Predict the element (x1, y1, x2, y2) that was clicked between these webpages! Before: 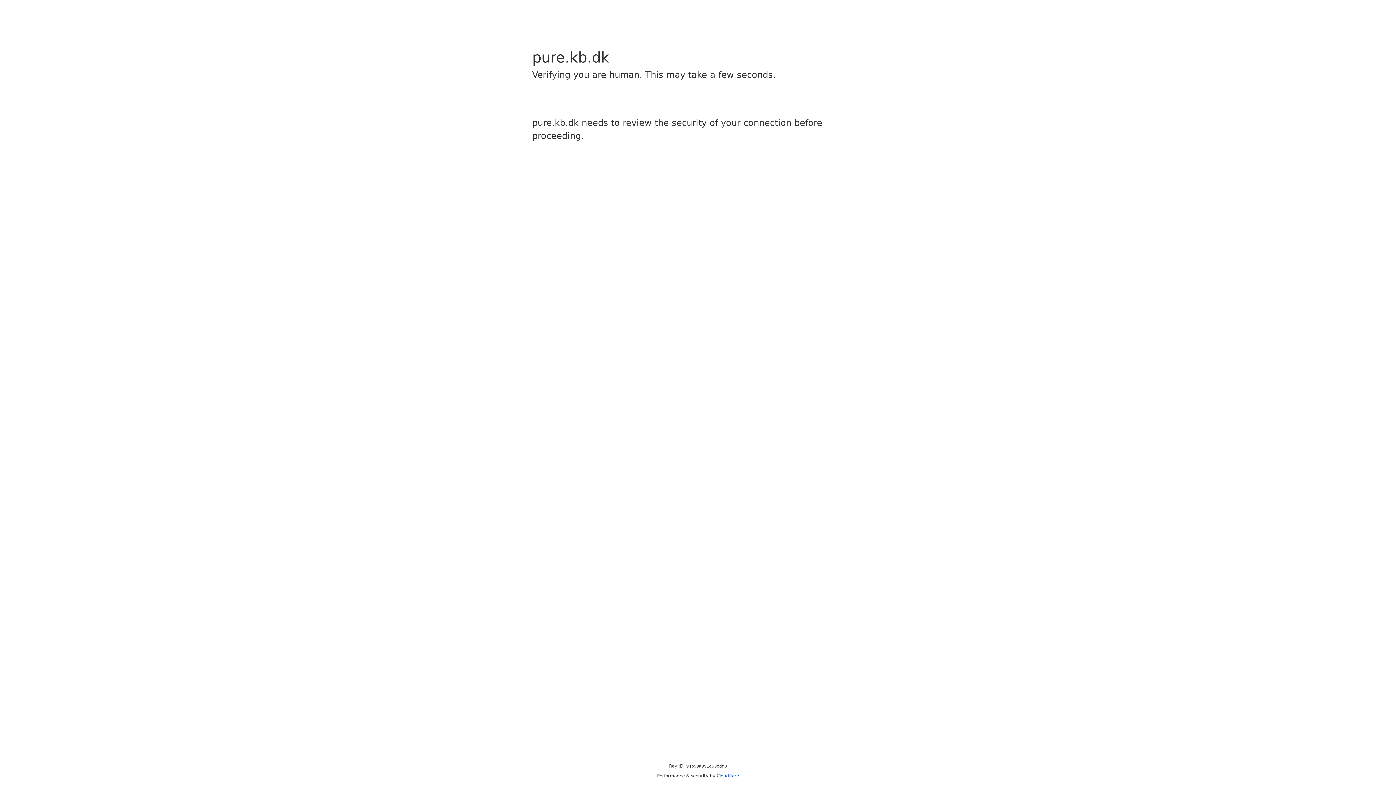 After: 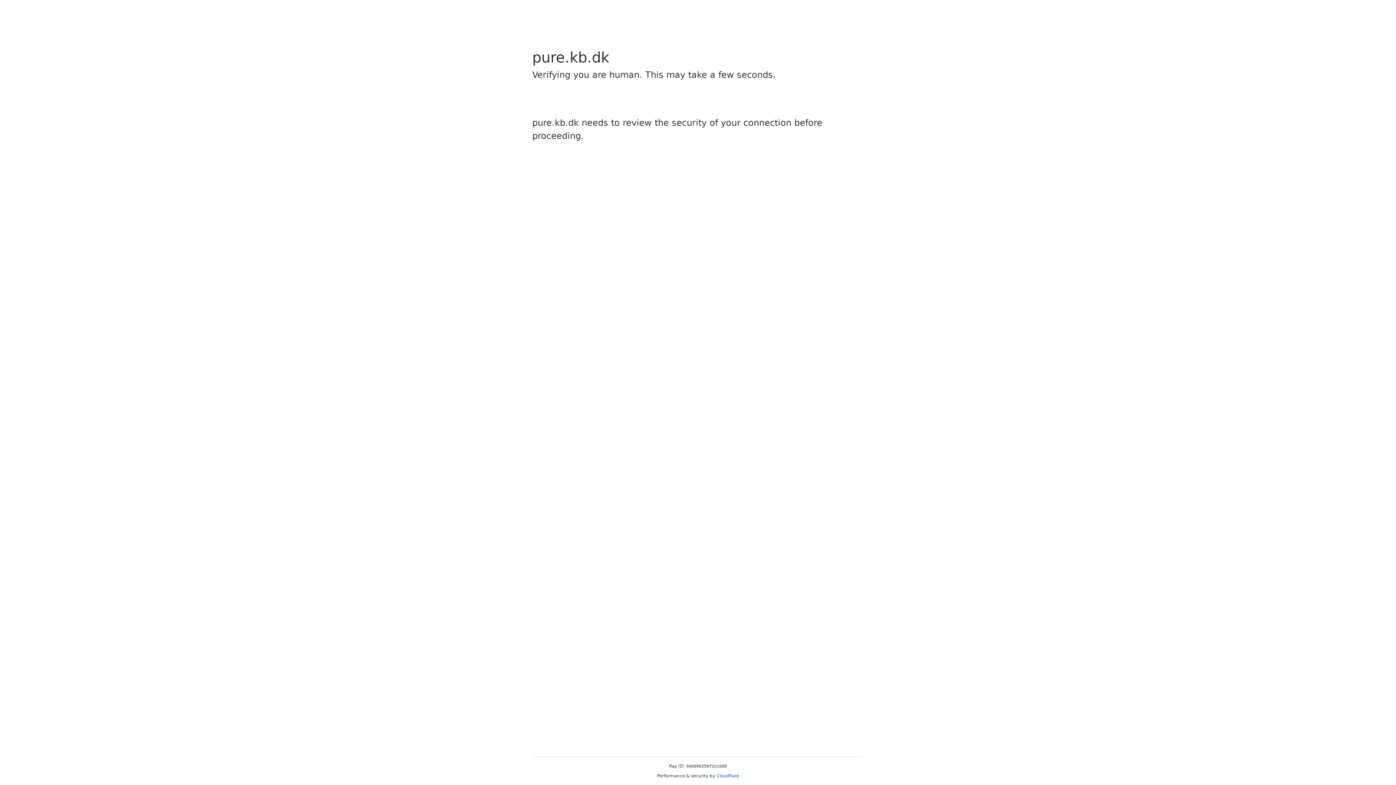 Action: bbox: (716, 773, 739, 778) label: Cloudflare